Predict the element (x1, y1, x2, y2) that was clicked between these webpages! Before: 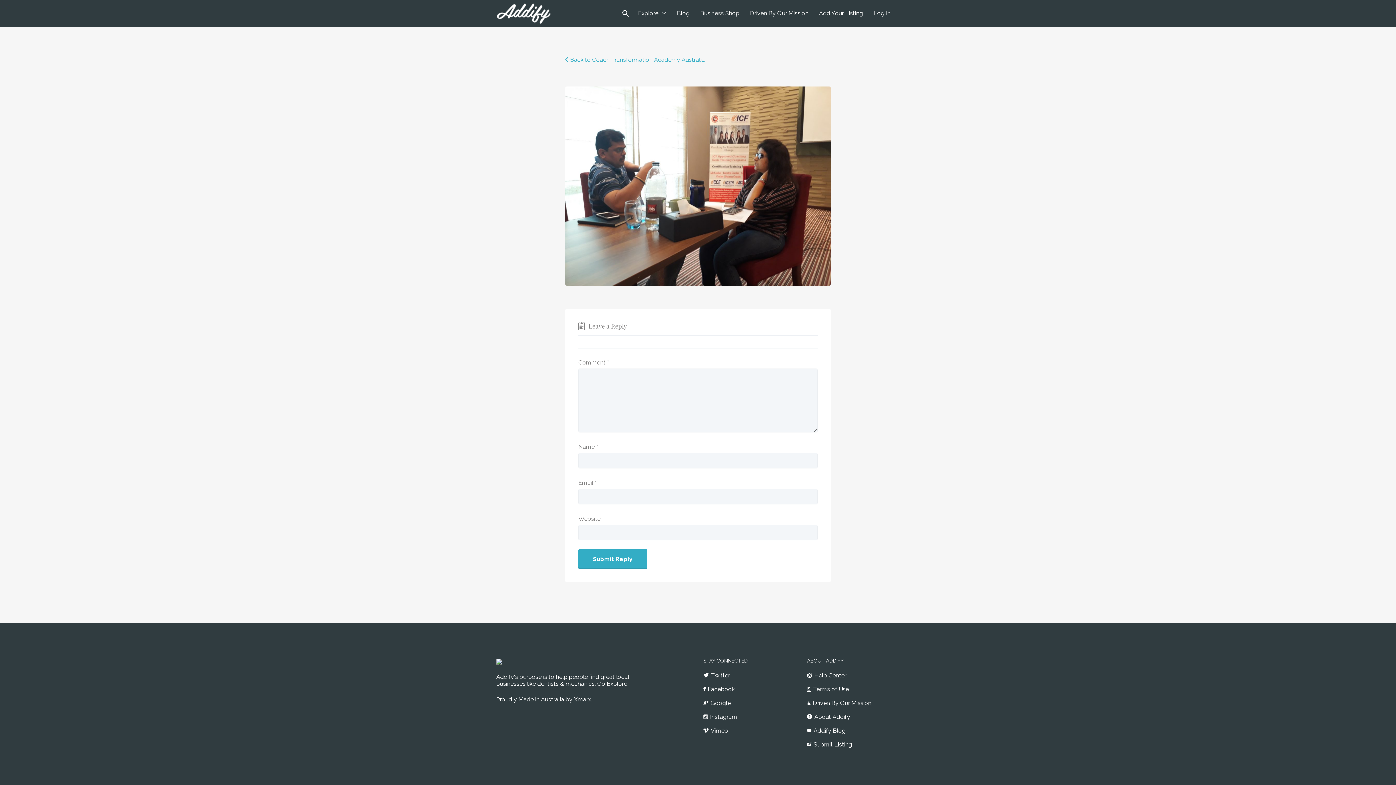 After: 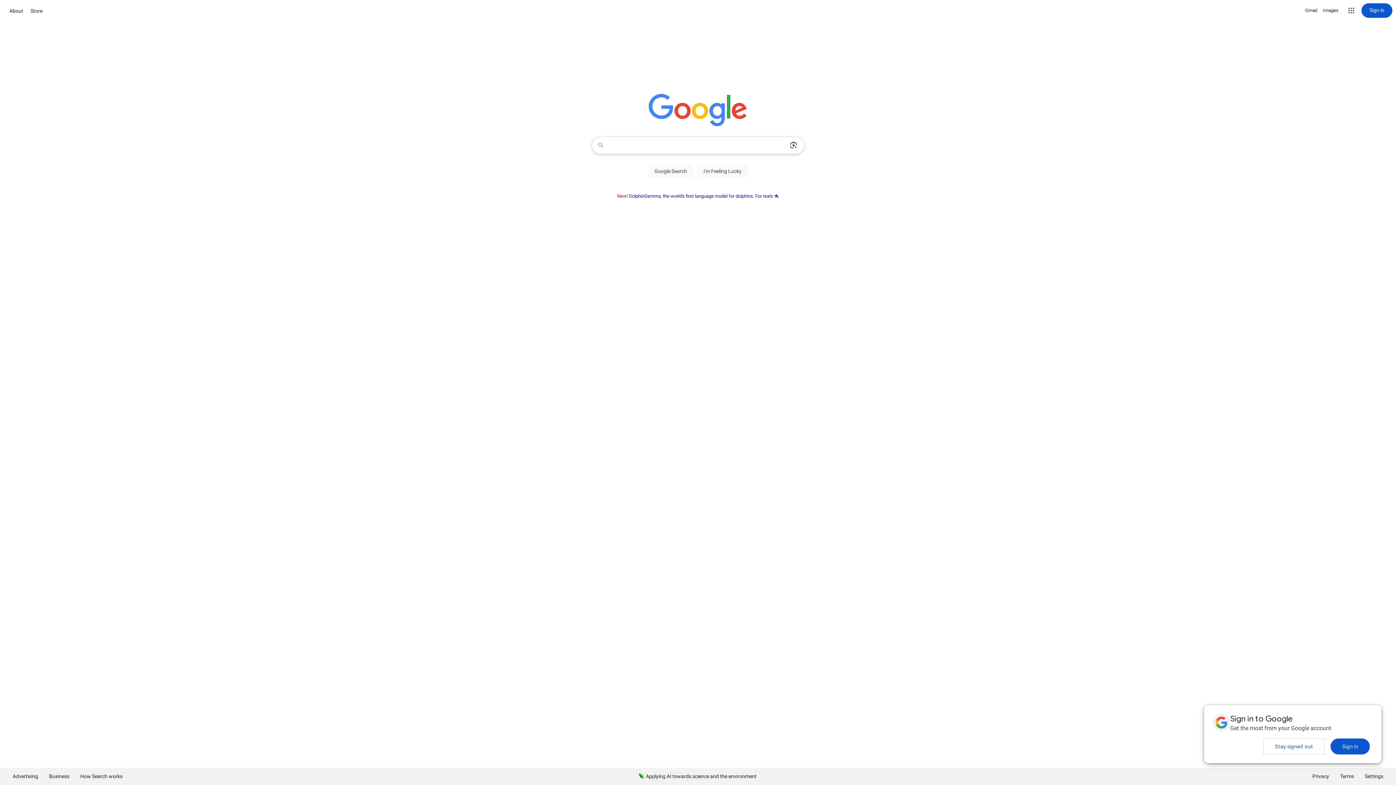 Action: bbox: (710, 700, 733, 706) label: Google+